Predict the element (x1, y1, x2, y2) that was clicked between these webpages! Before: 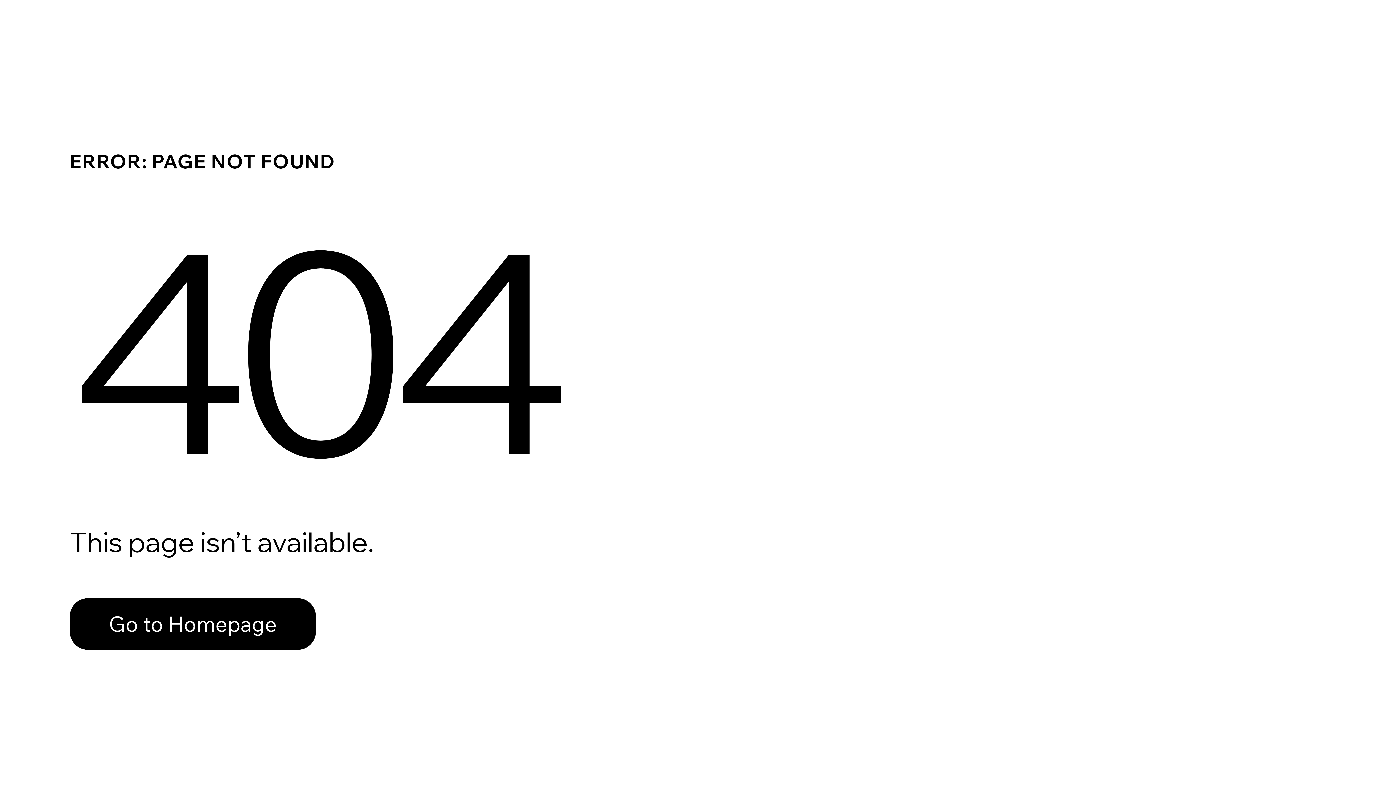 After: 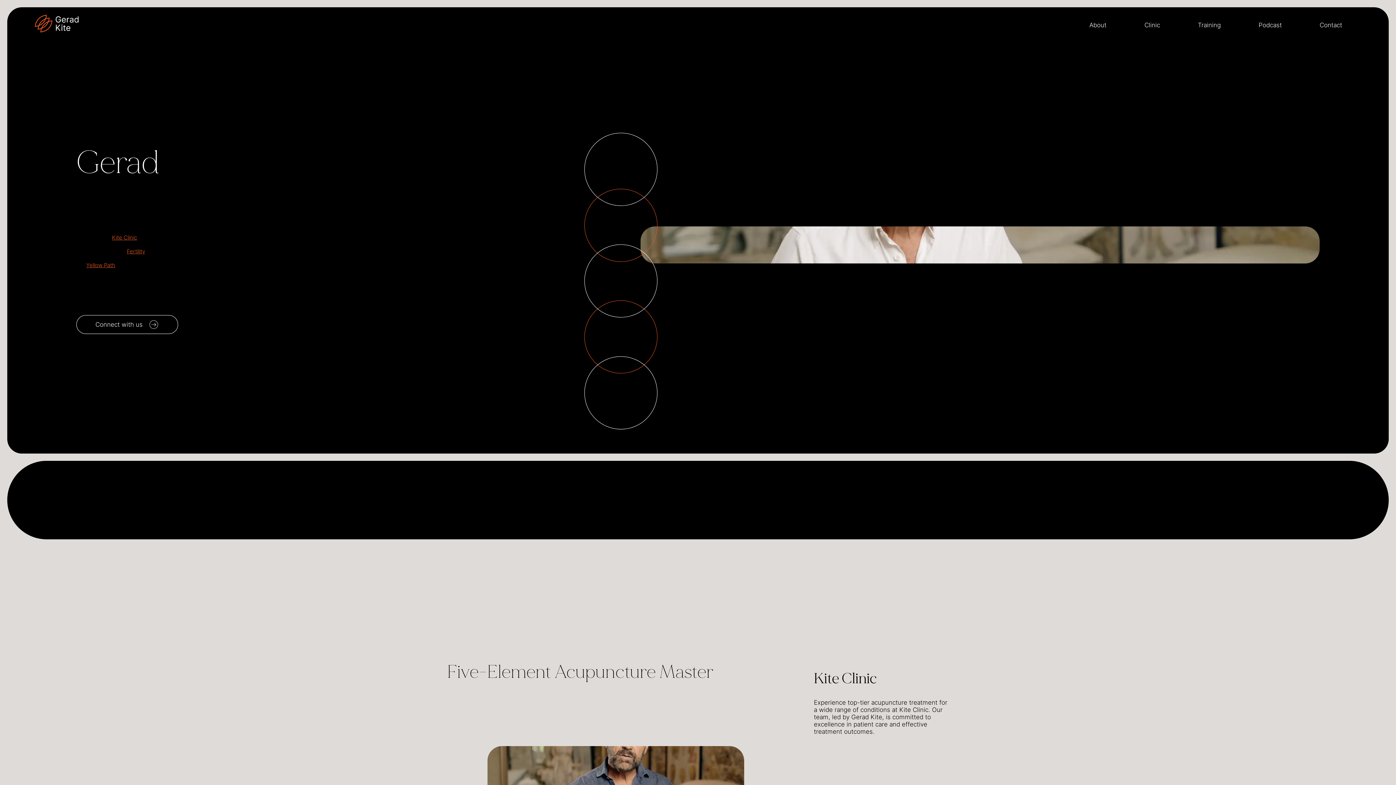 Action: label: Go to Homepage bbox: (69, 598, 316, 650)